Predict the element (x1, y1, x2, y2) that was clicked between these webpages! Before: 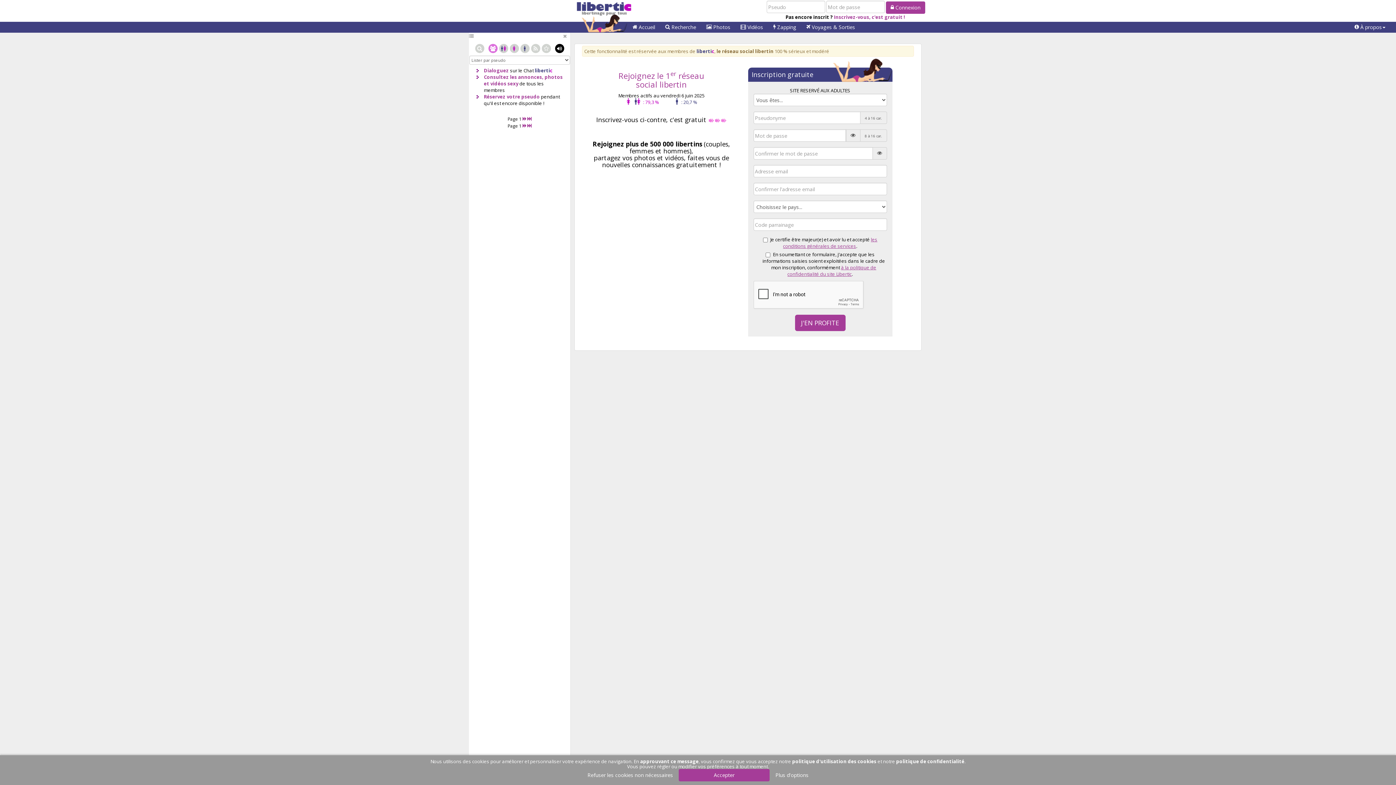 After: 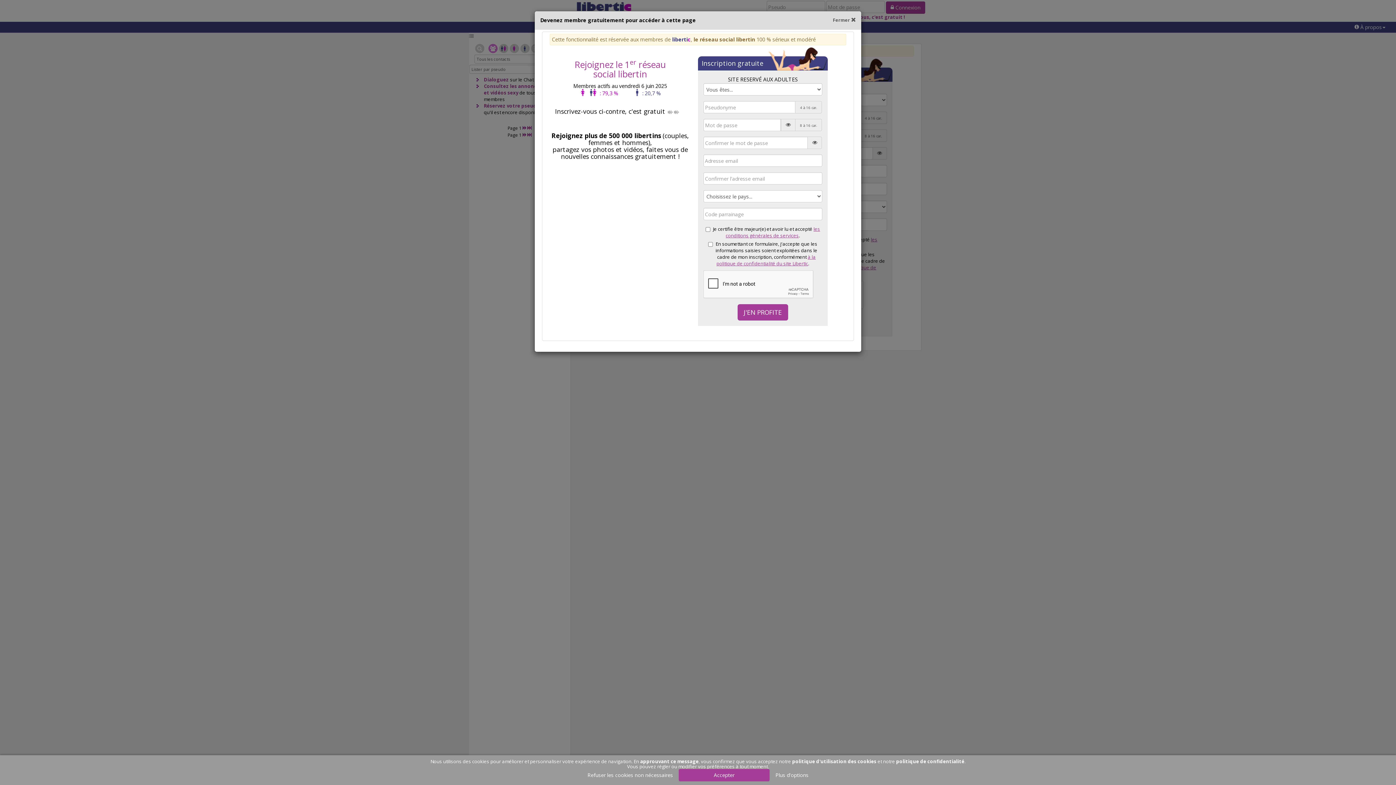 Action: bbox: (541, 43, 551, 54)